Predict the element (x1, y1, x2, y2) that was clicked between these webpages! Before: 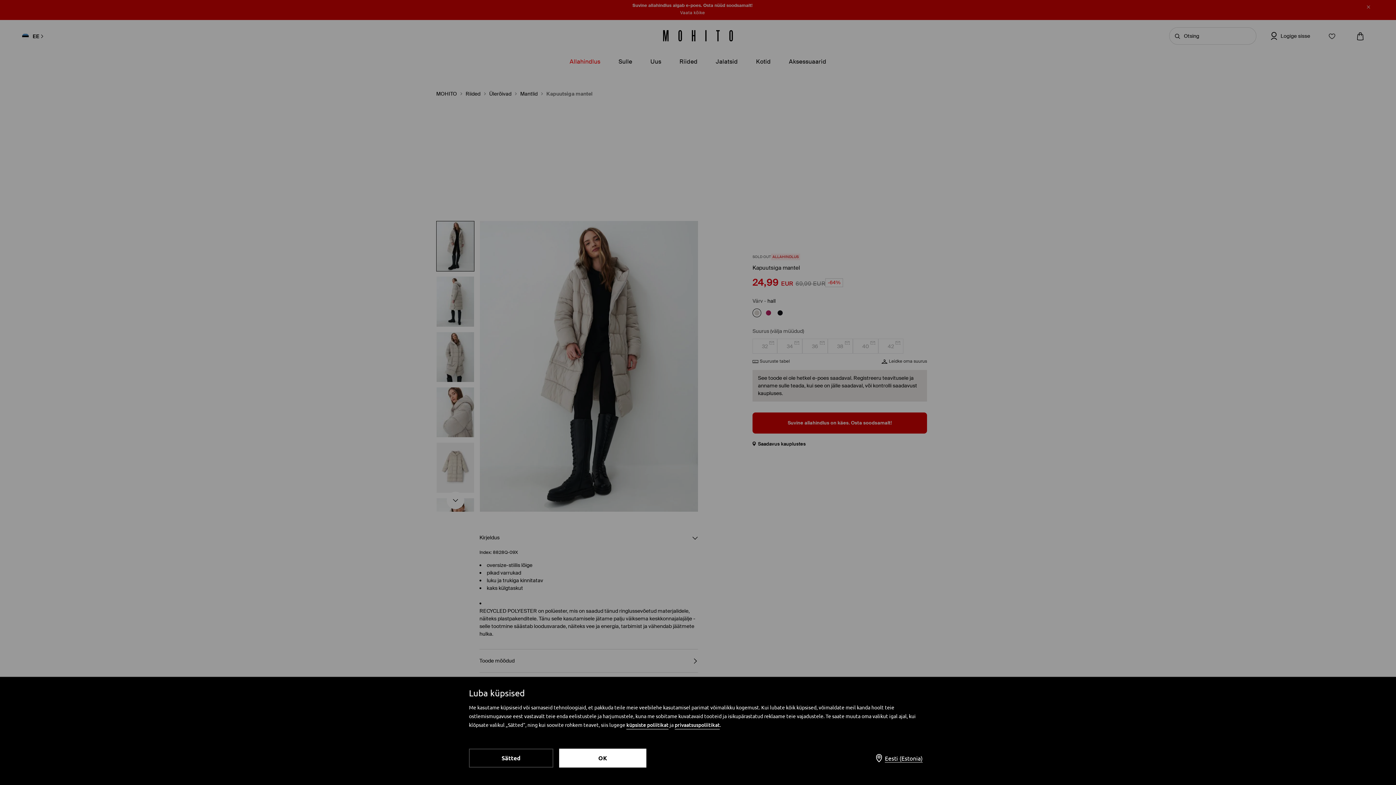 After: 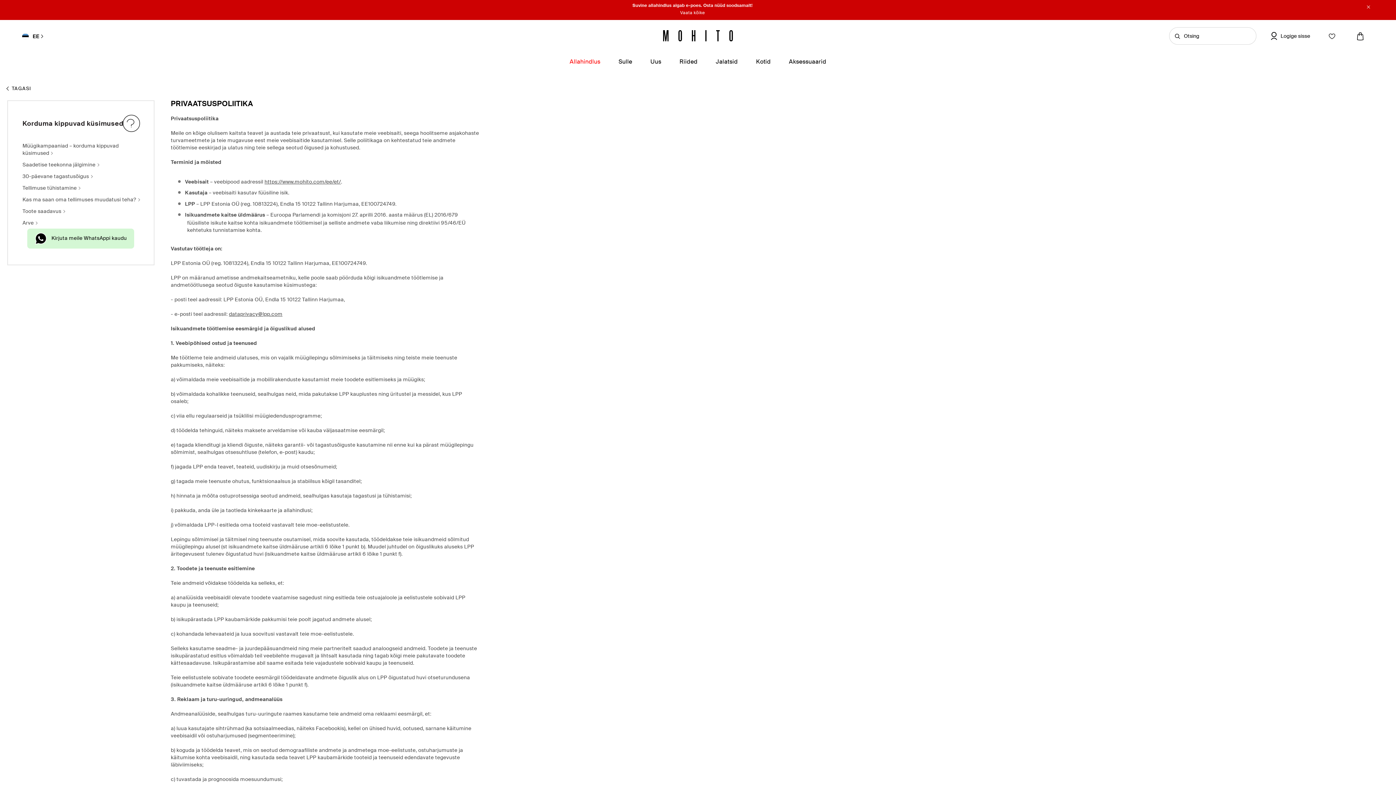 Action: label: privaatsuspoliitikat bbox: (674, 721, 720, 729)